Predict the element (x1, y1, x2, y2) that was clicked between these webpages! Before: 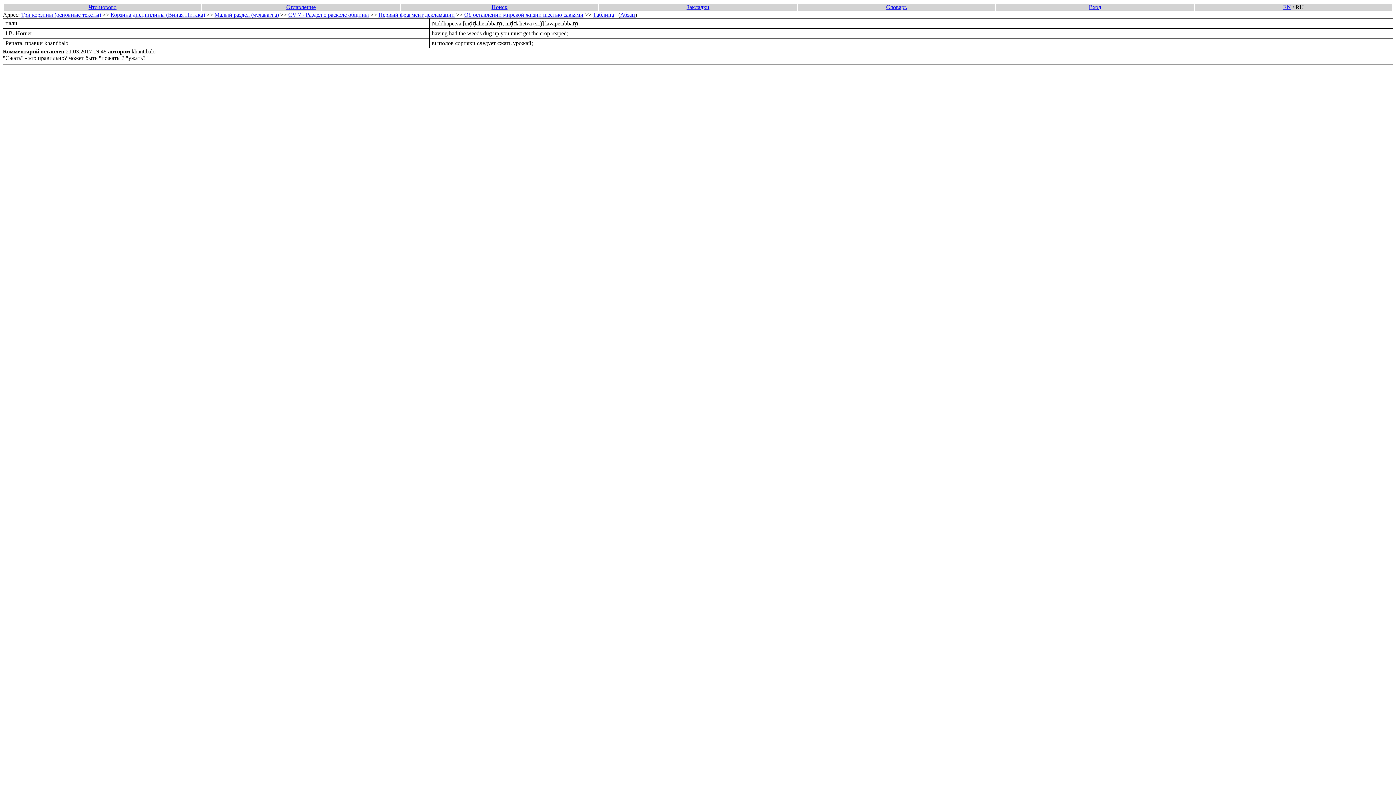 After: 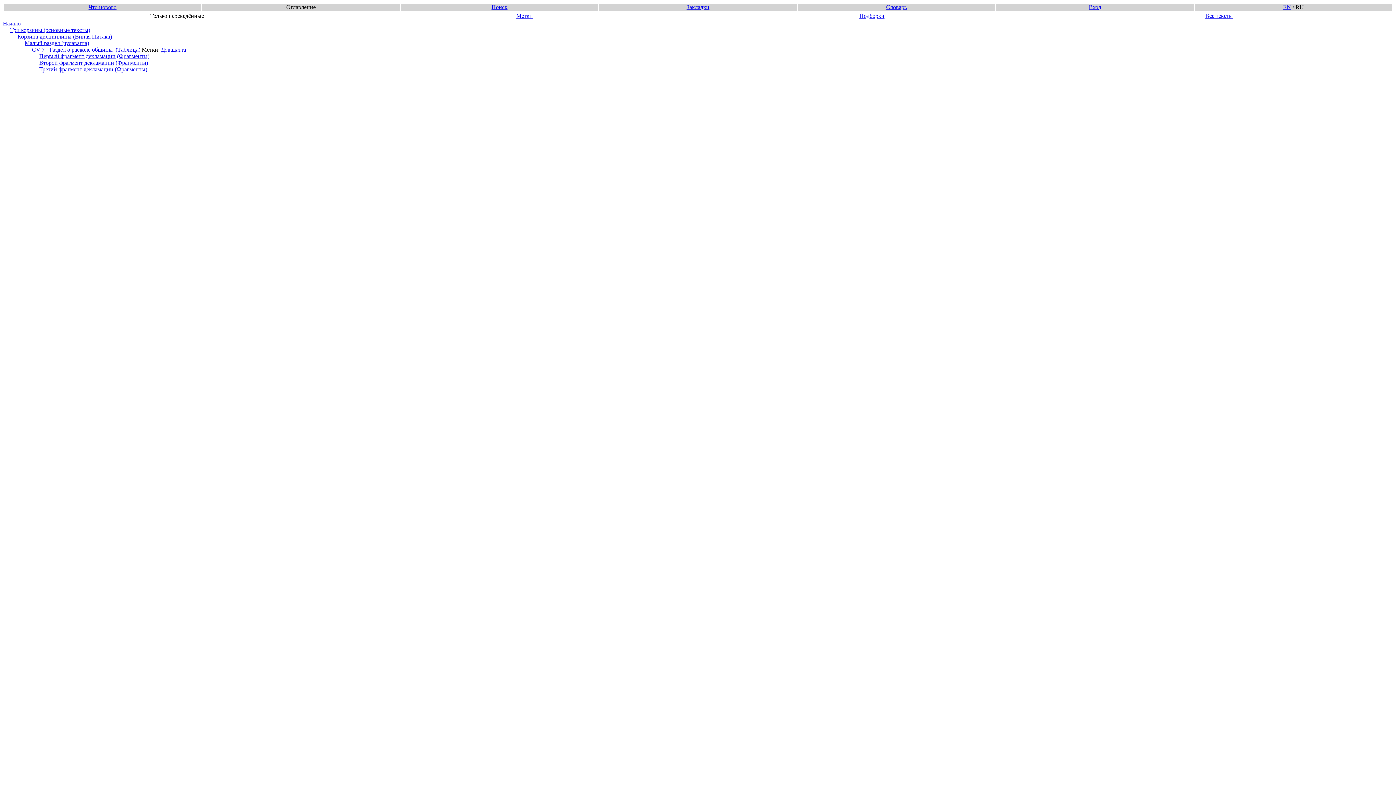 Action: bbox: (288, 11, 369, 17) label: CV 7 - Раздел о расколе общины